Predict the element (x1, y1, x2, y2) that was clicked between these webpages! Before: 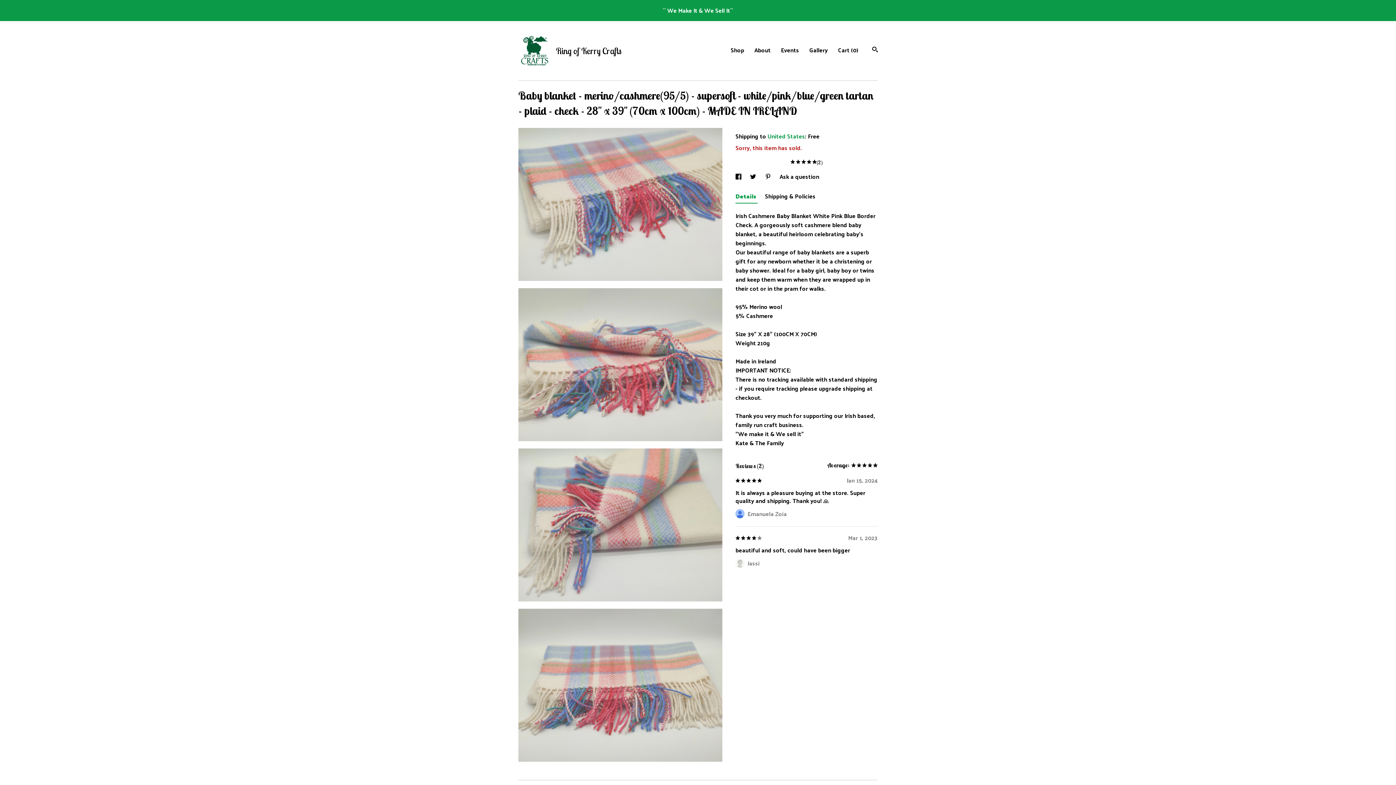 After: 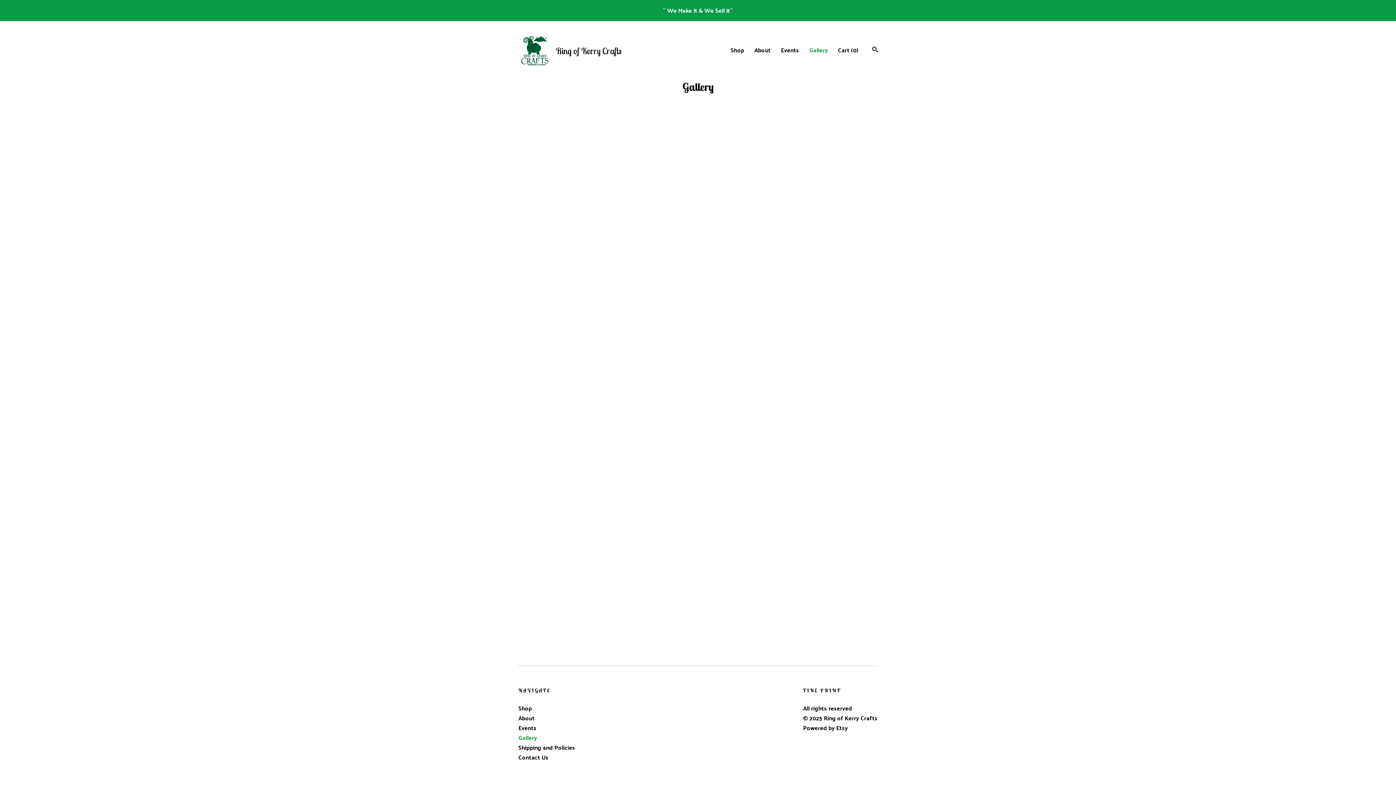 Action: bbox: (809, 44, 828, 55) label: Gallery